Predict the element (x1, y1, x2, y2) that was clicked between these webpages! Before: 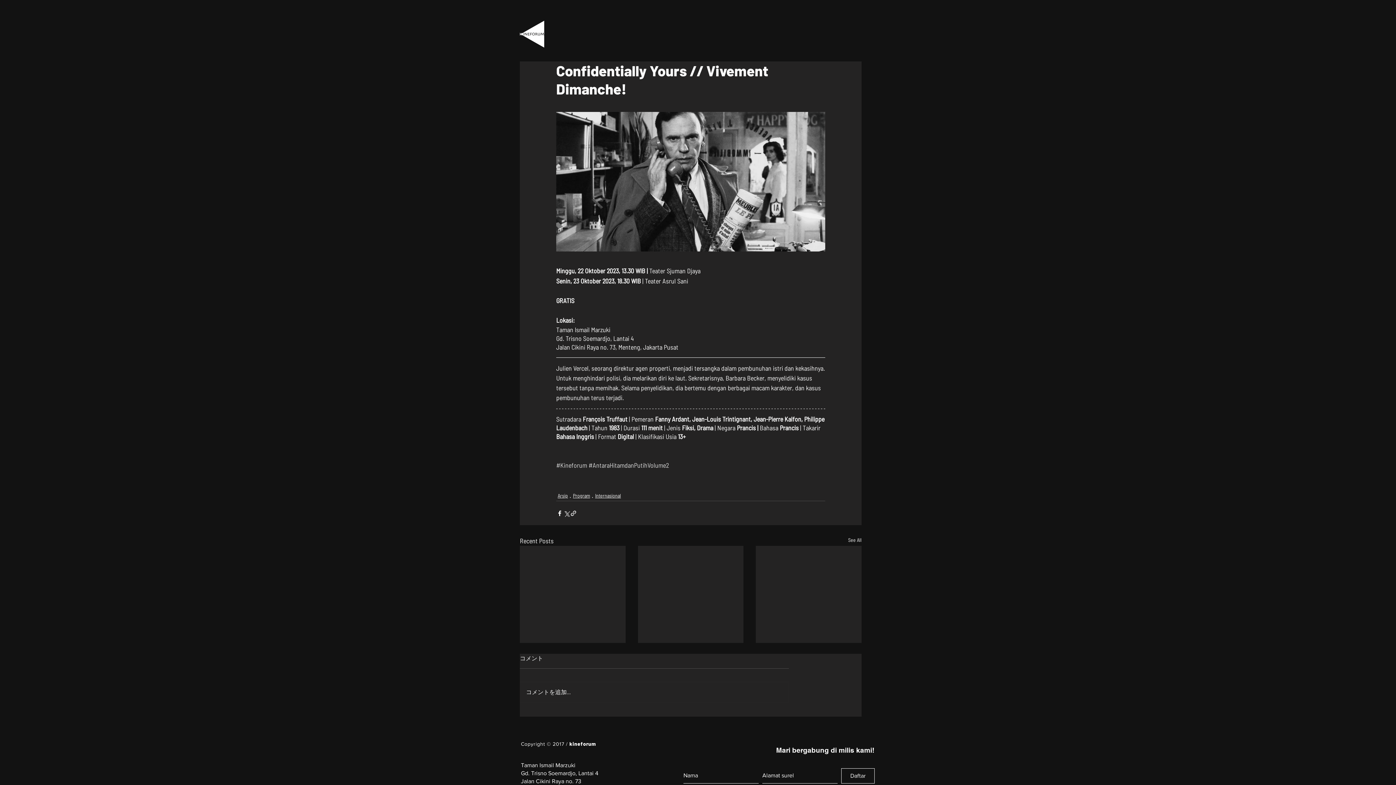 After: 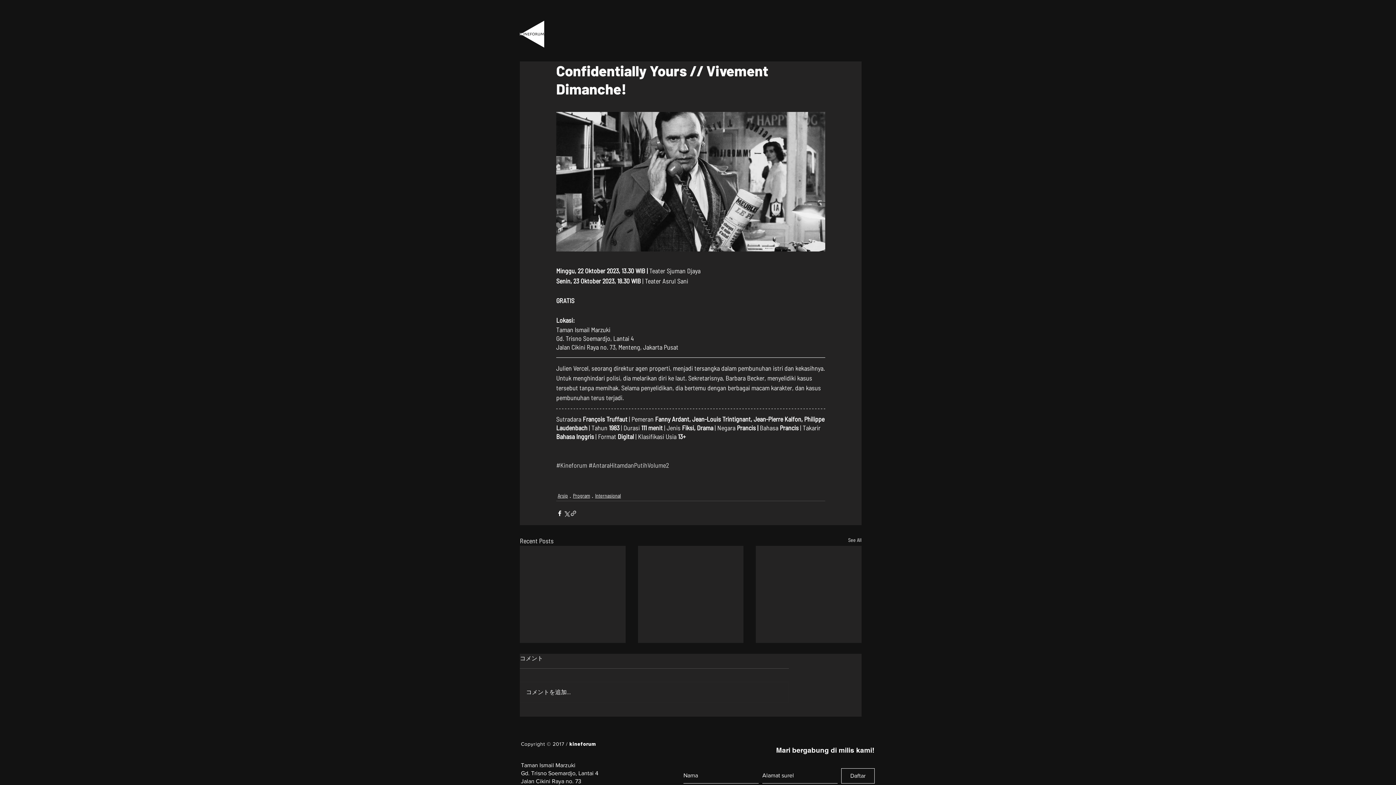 Action: label: Share via link bbox: (570, 510, 577, 517)